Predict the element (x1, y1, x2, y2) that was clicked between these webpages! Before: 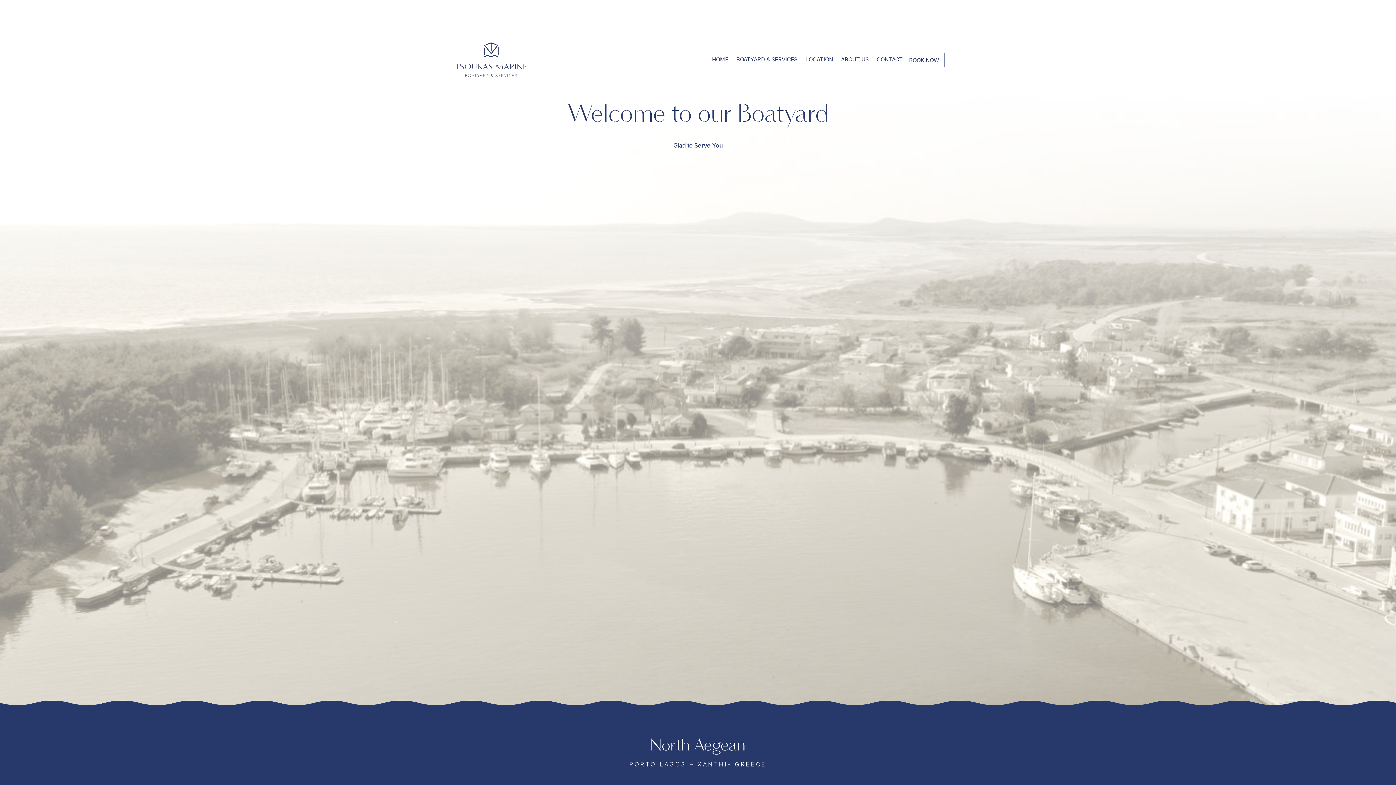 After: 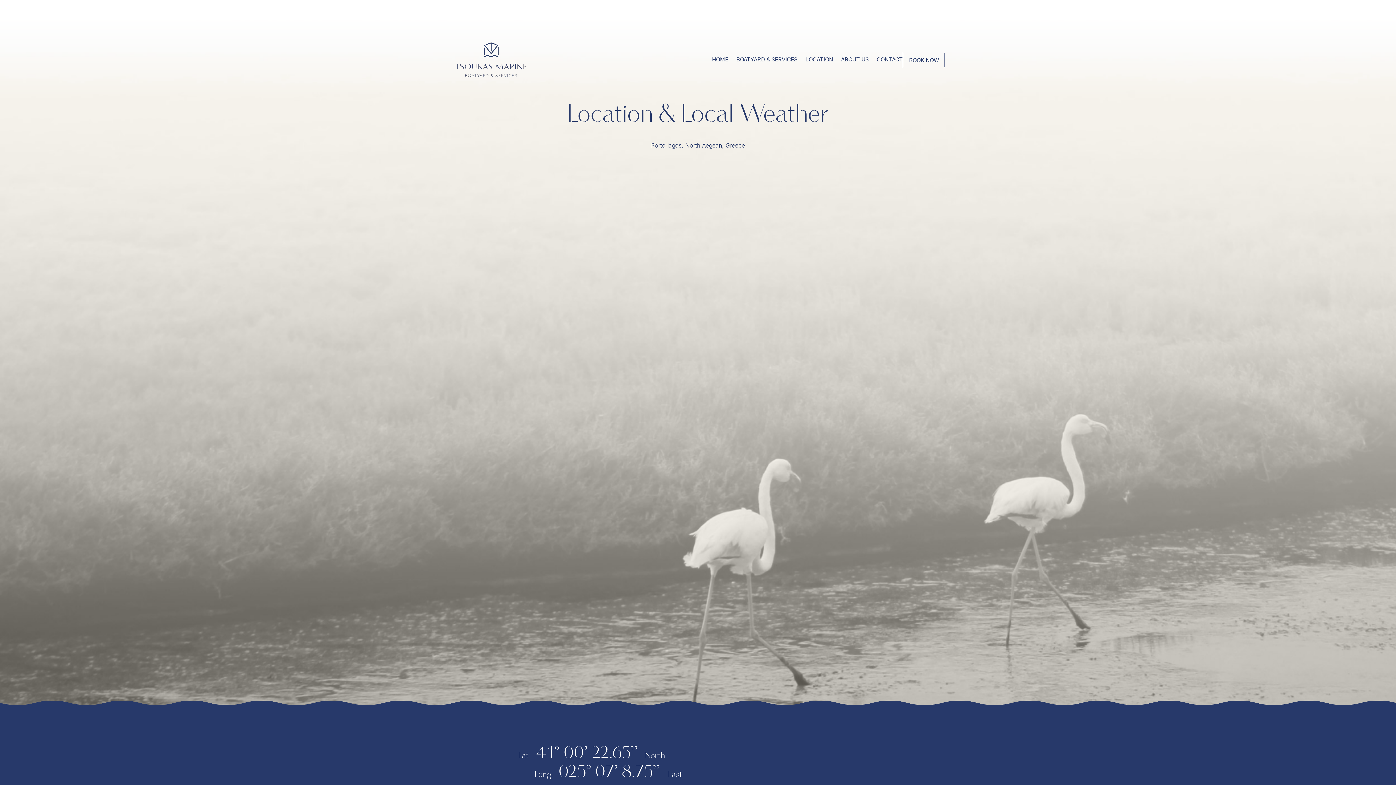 Action: bbox: (805, 57, 833, 62) label: LOCATION